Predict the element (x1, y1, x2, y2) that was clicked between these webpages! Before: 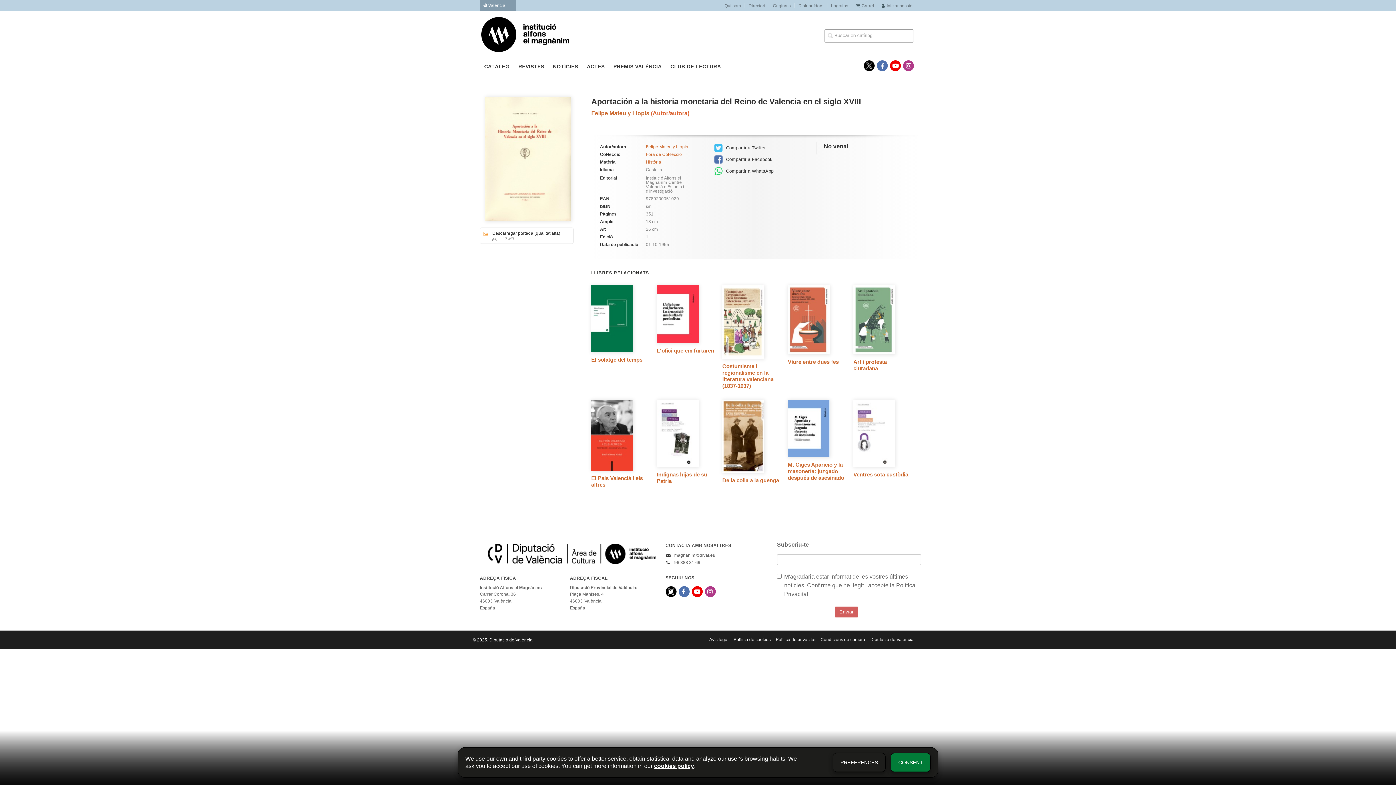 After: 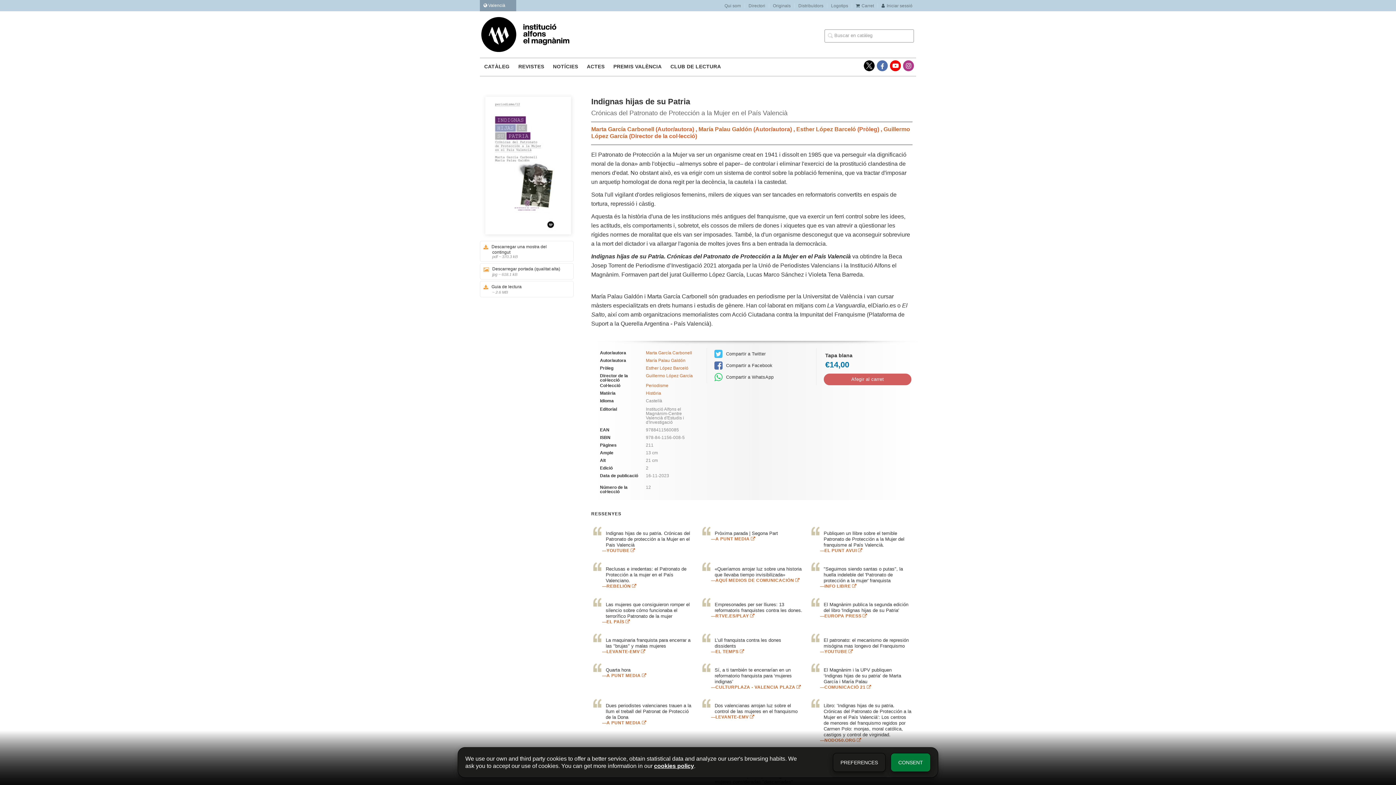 Action: label: Indignas hijas de su Patria bbox: (656, 471, 716, 484)